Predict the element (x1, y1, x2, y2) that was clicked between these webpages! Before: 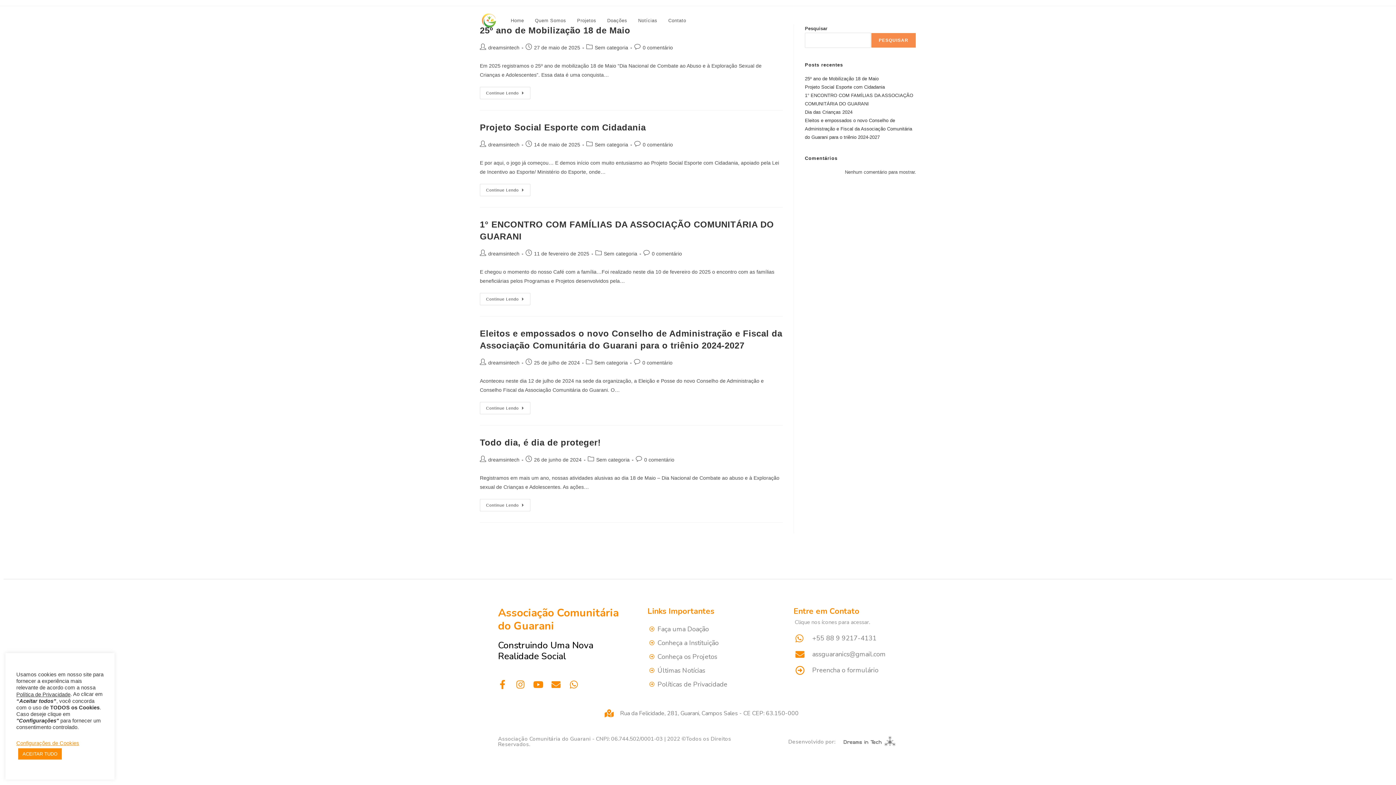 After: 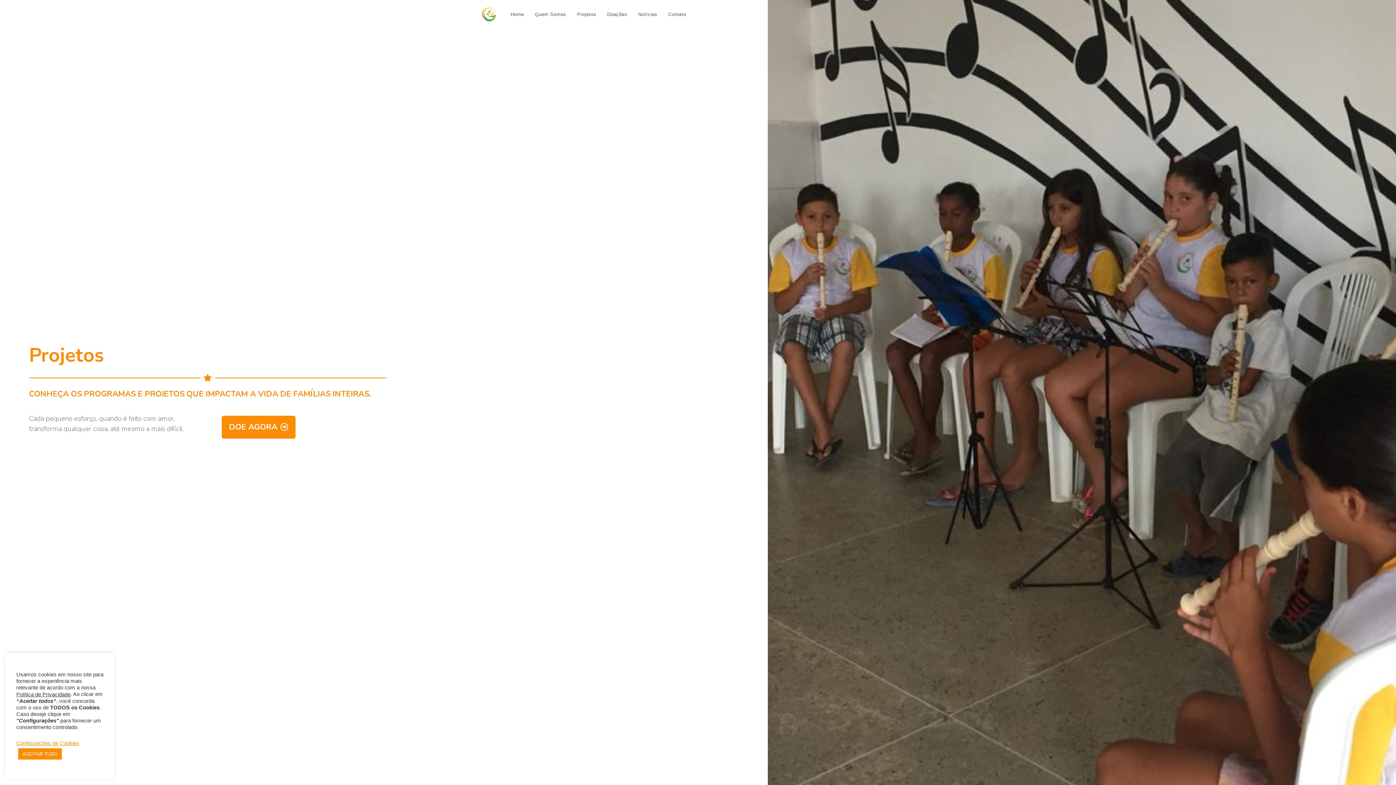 Action: bbox: (571, 6, 601, 35) label: Projetos